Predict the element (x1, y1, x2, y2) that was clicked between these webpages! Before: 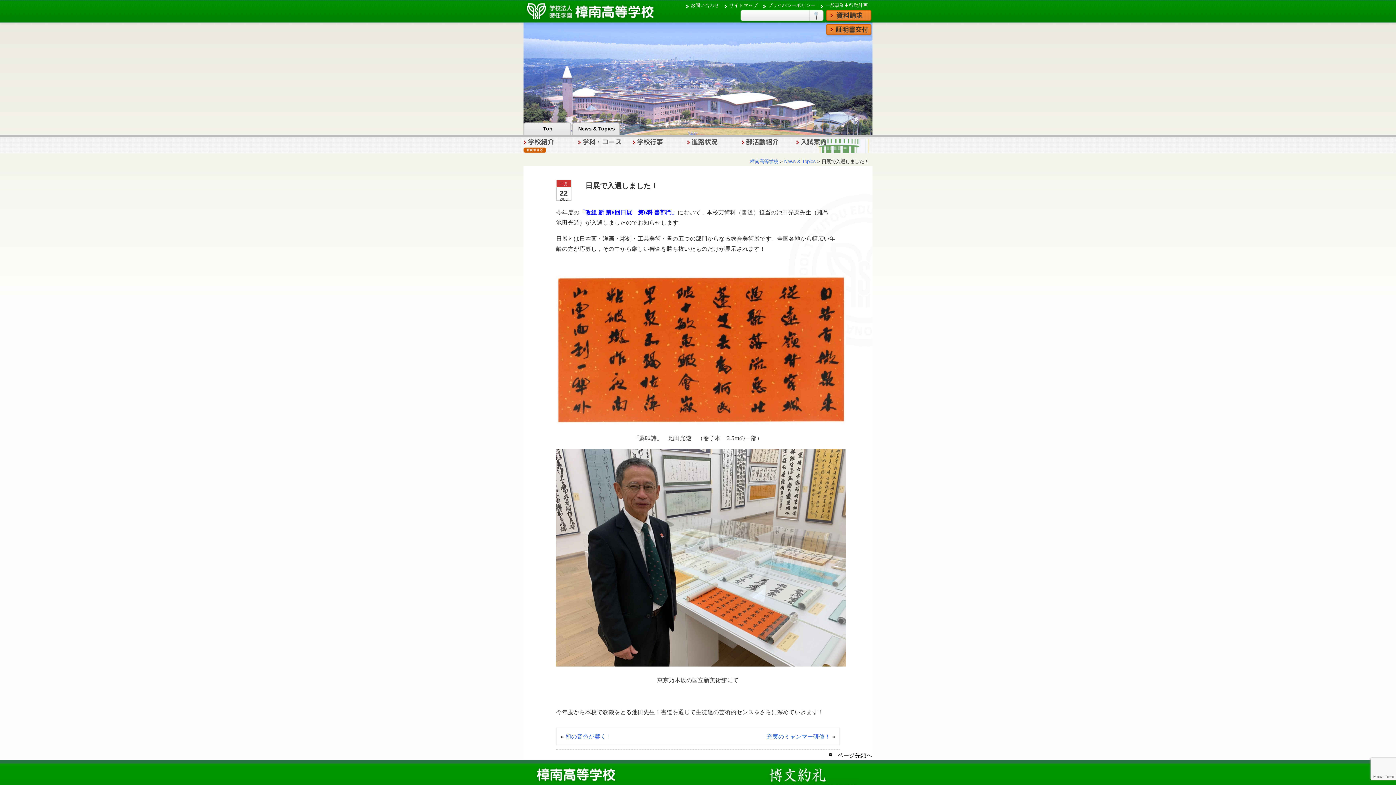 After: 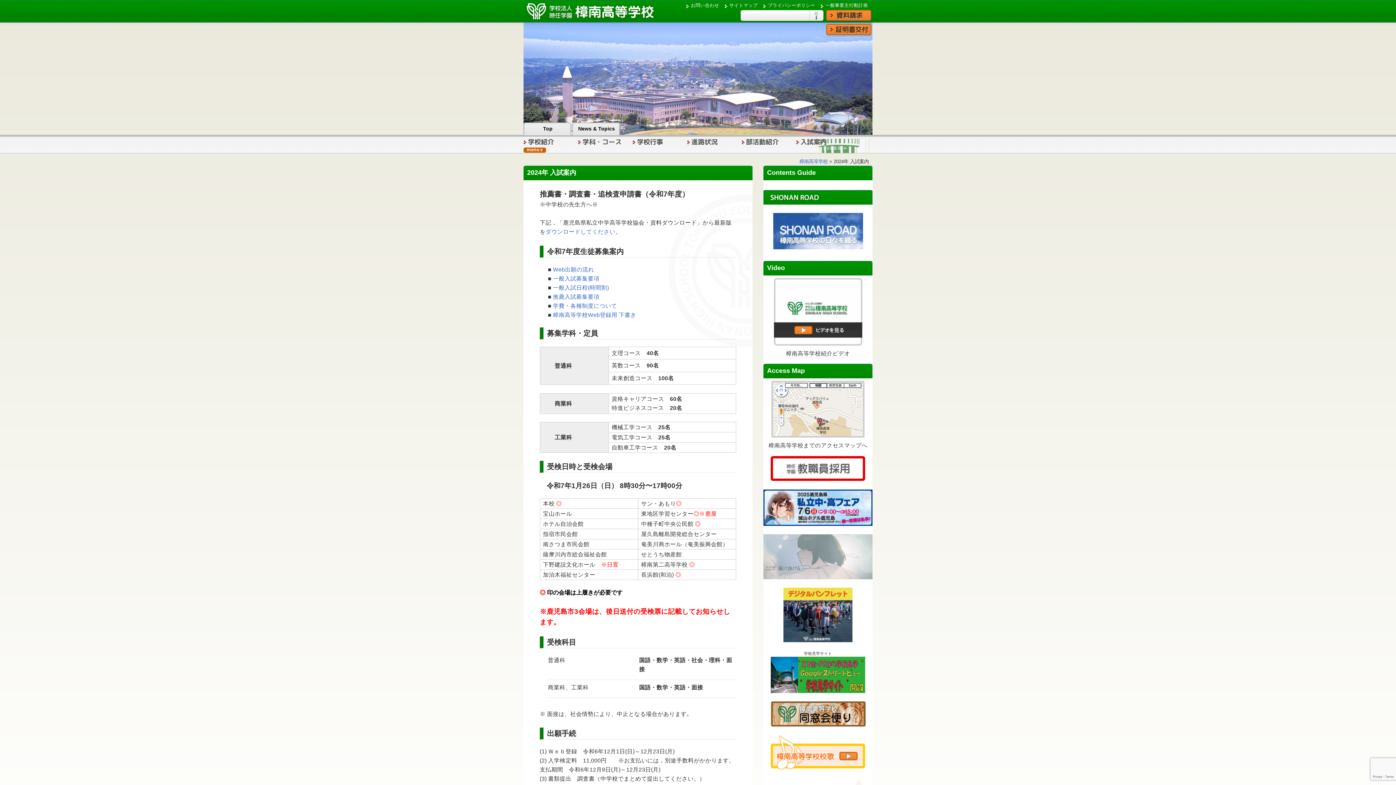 Action: bbox: (796, 138, 855, 145) label: 入試案内